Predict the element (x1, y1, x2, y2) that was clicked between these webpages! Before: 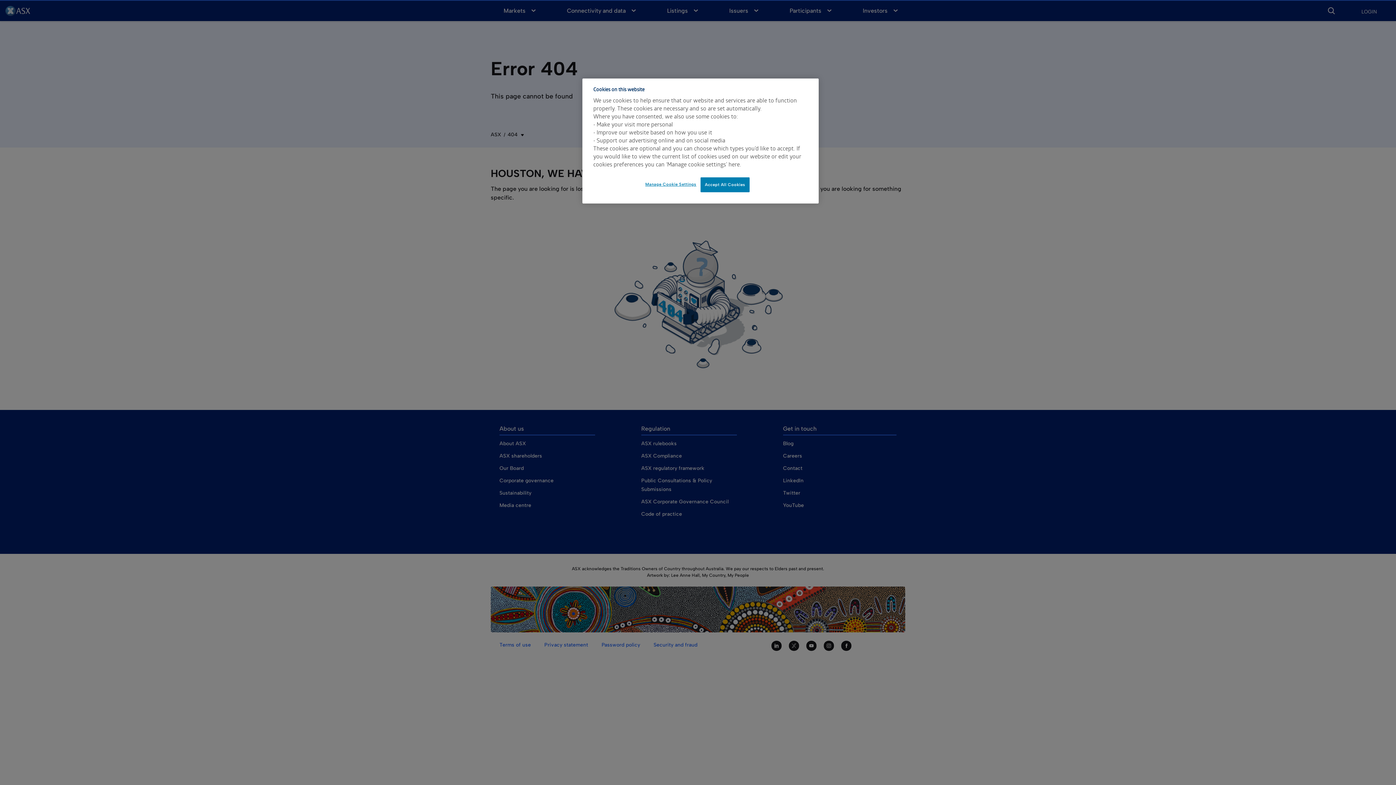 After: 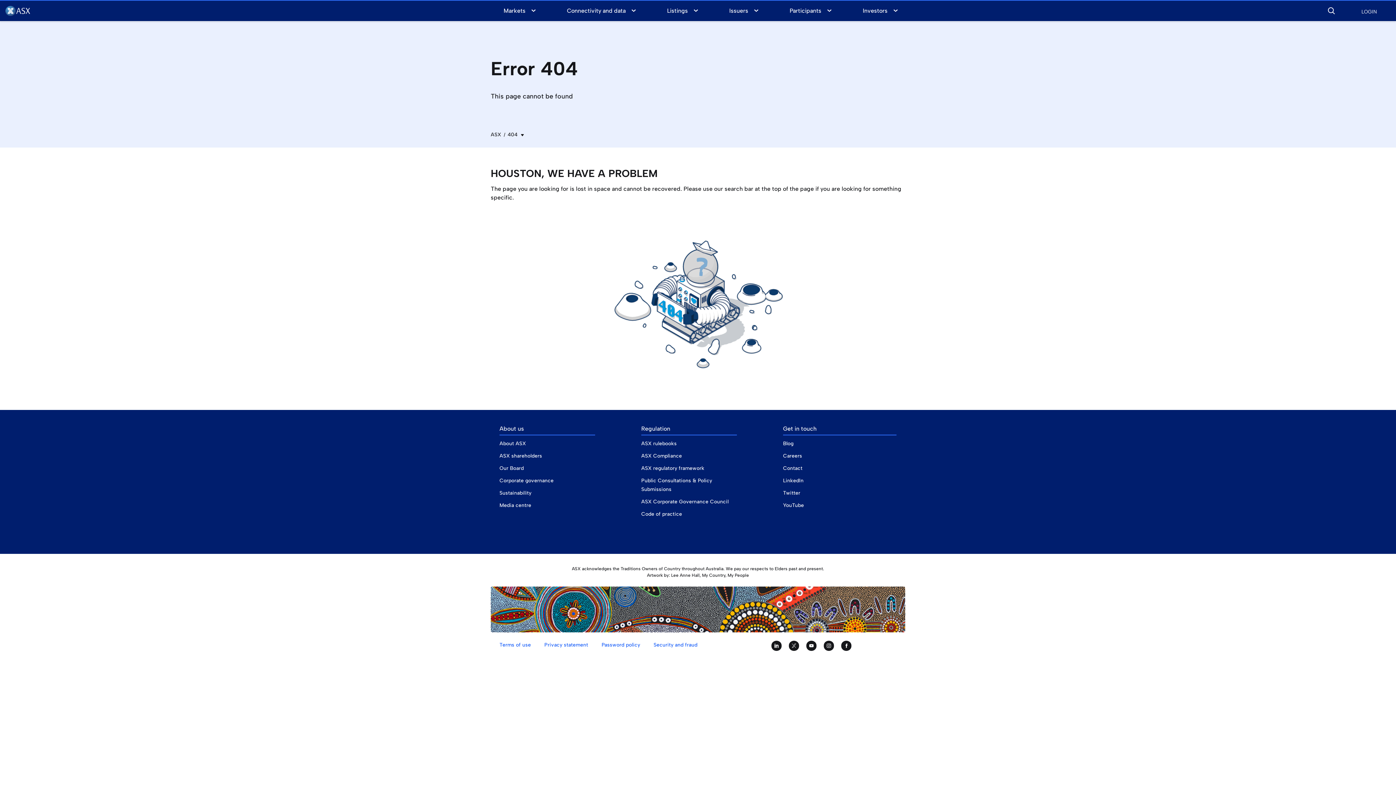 Action: label: Accept All Cookies bbox: (700, 177, 749, 192)